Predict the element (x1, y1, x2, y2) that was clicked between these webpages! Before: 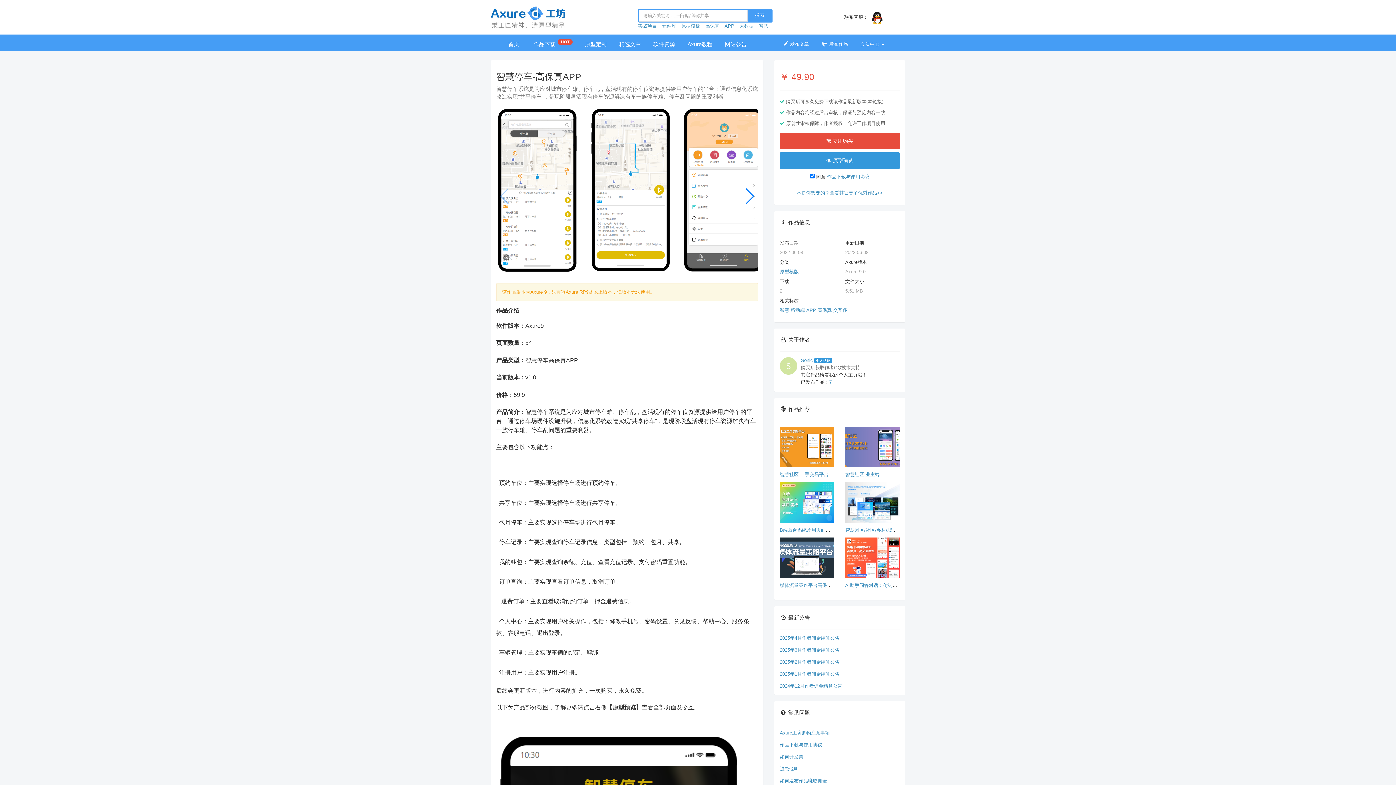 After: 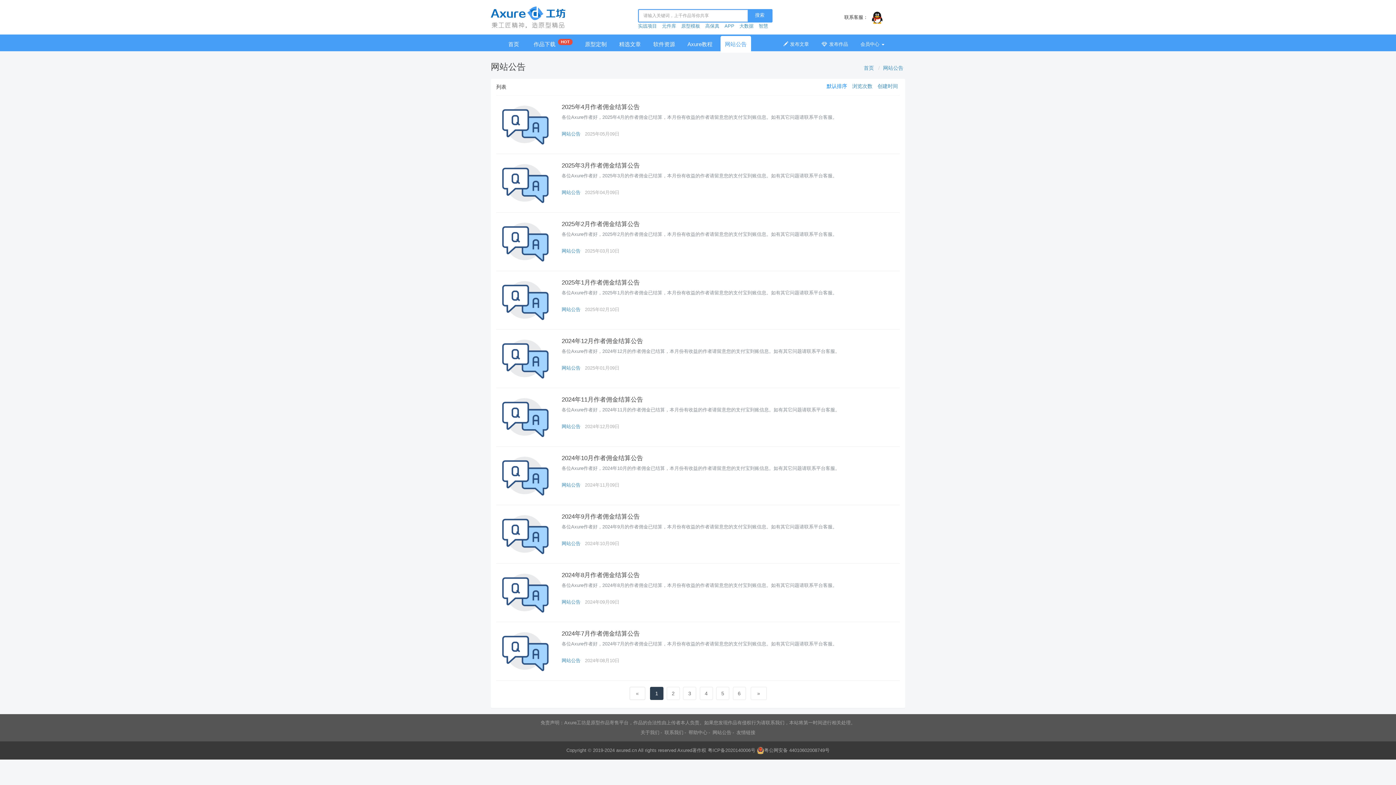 Action: bbox: (720, 36, 751, 52) label: 网站公告